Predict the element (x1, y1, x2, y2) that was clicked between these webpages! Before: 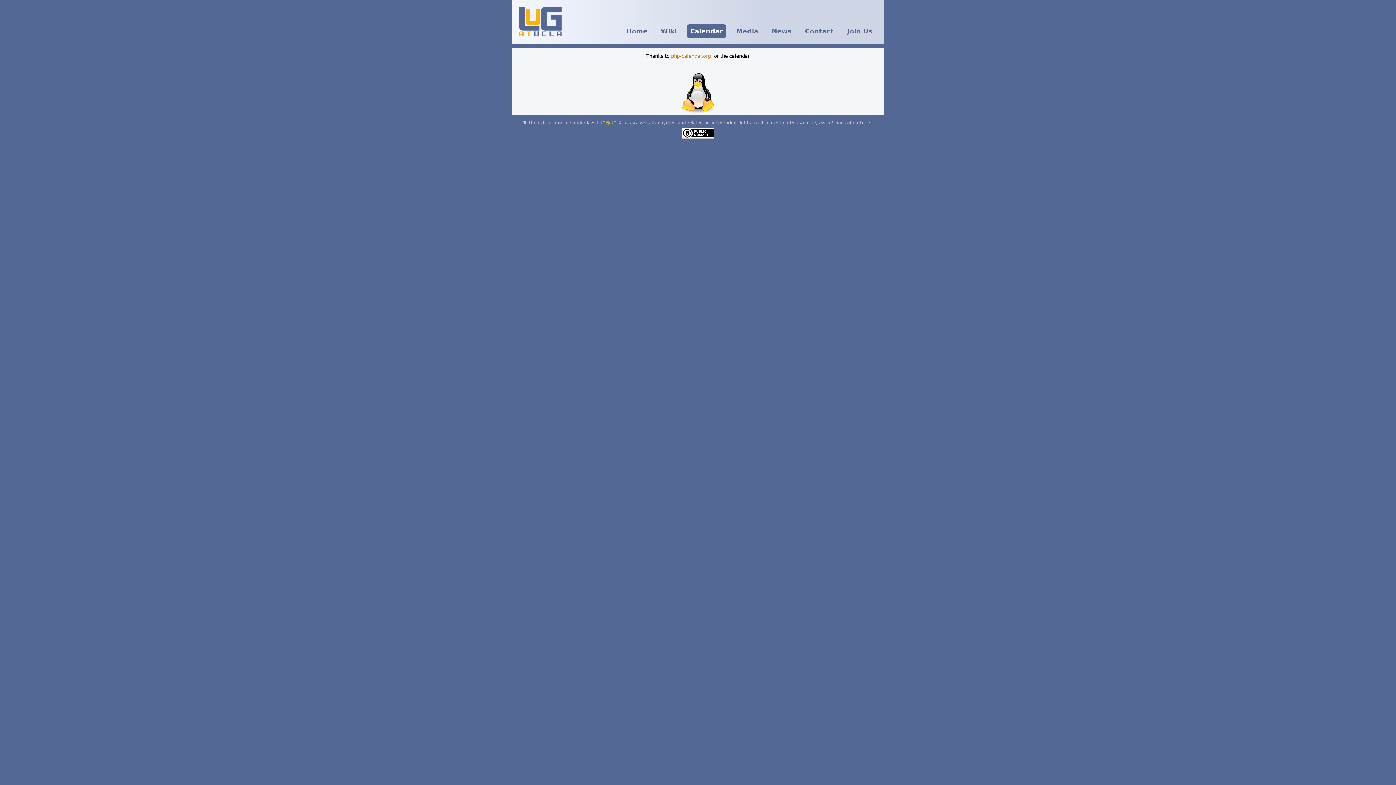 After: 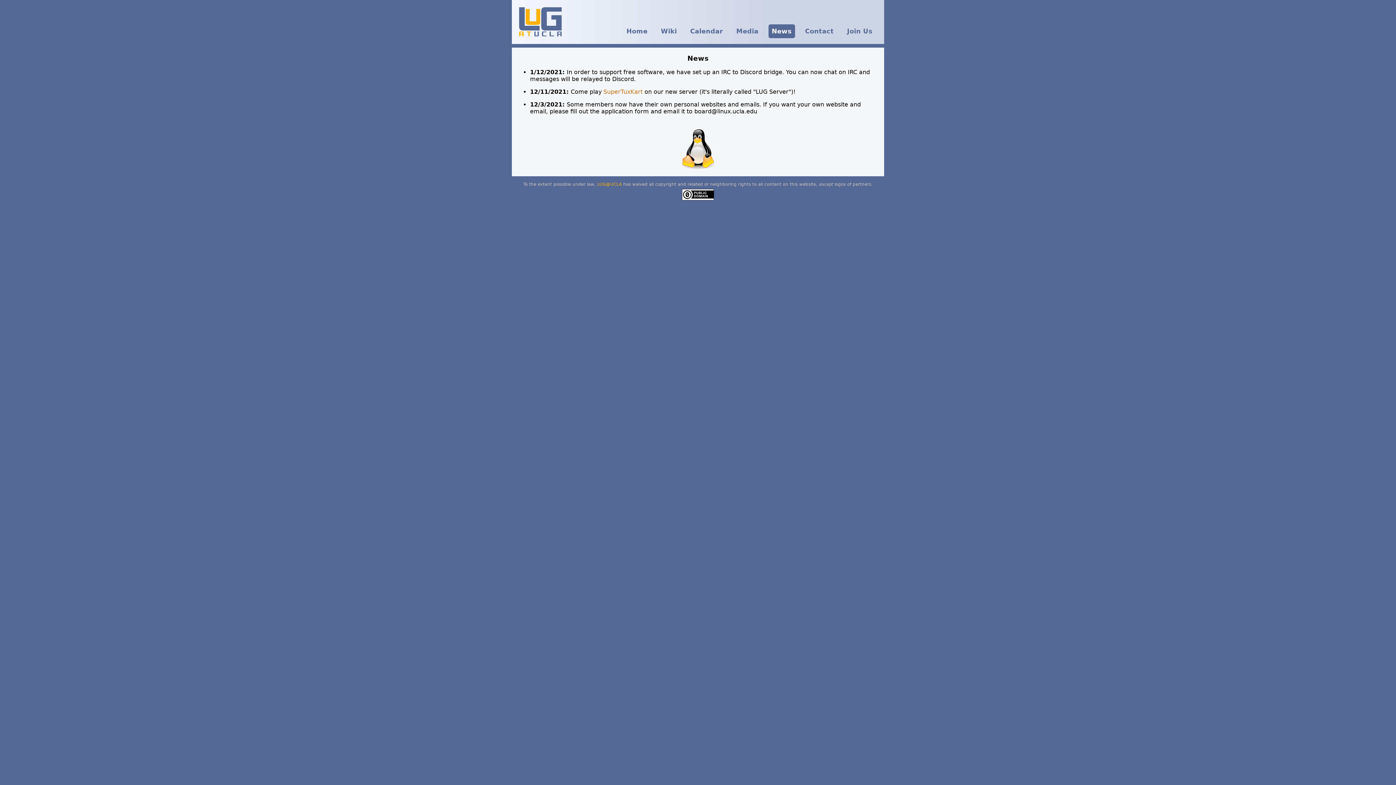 Action: bbox: (768, 24, 795, 38) label: News